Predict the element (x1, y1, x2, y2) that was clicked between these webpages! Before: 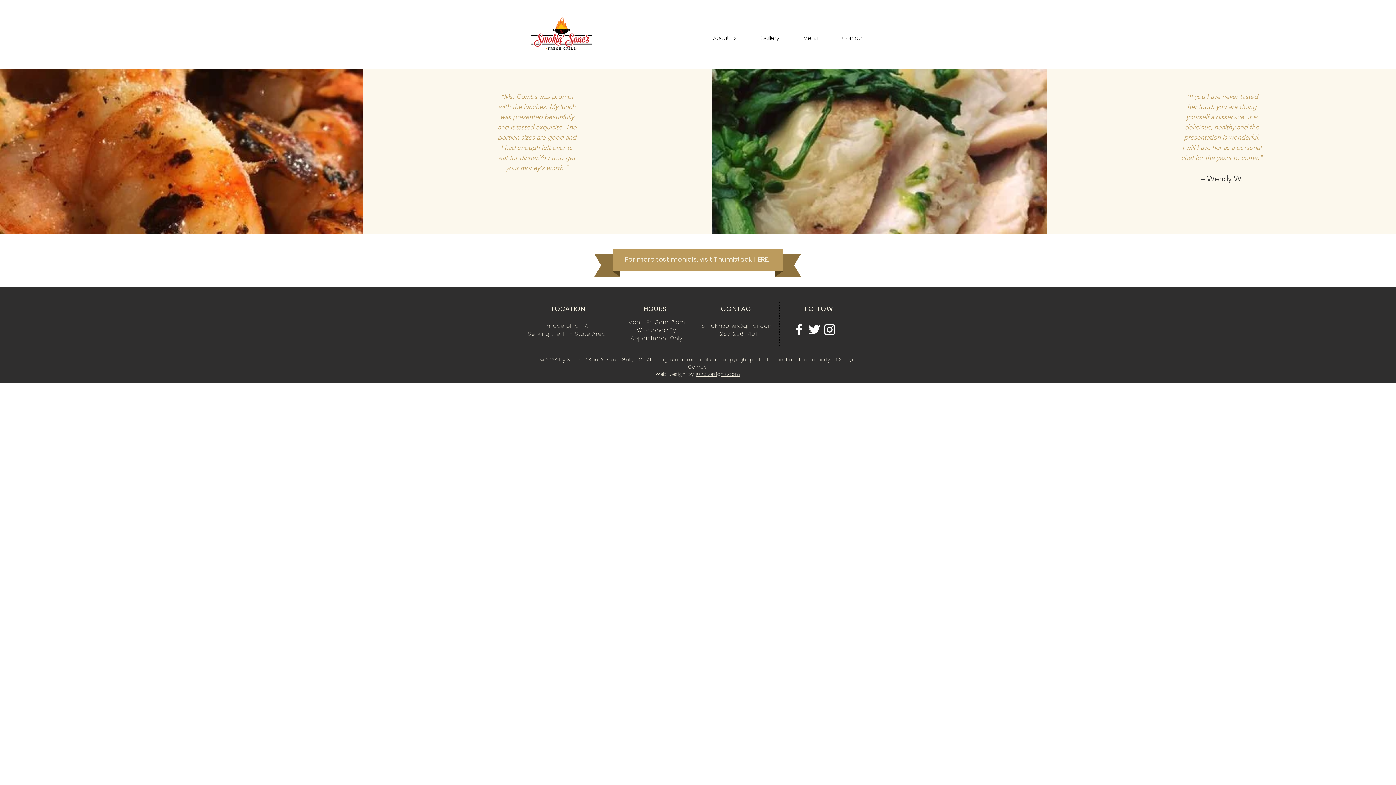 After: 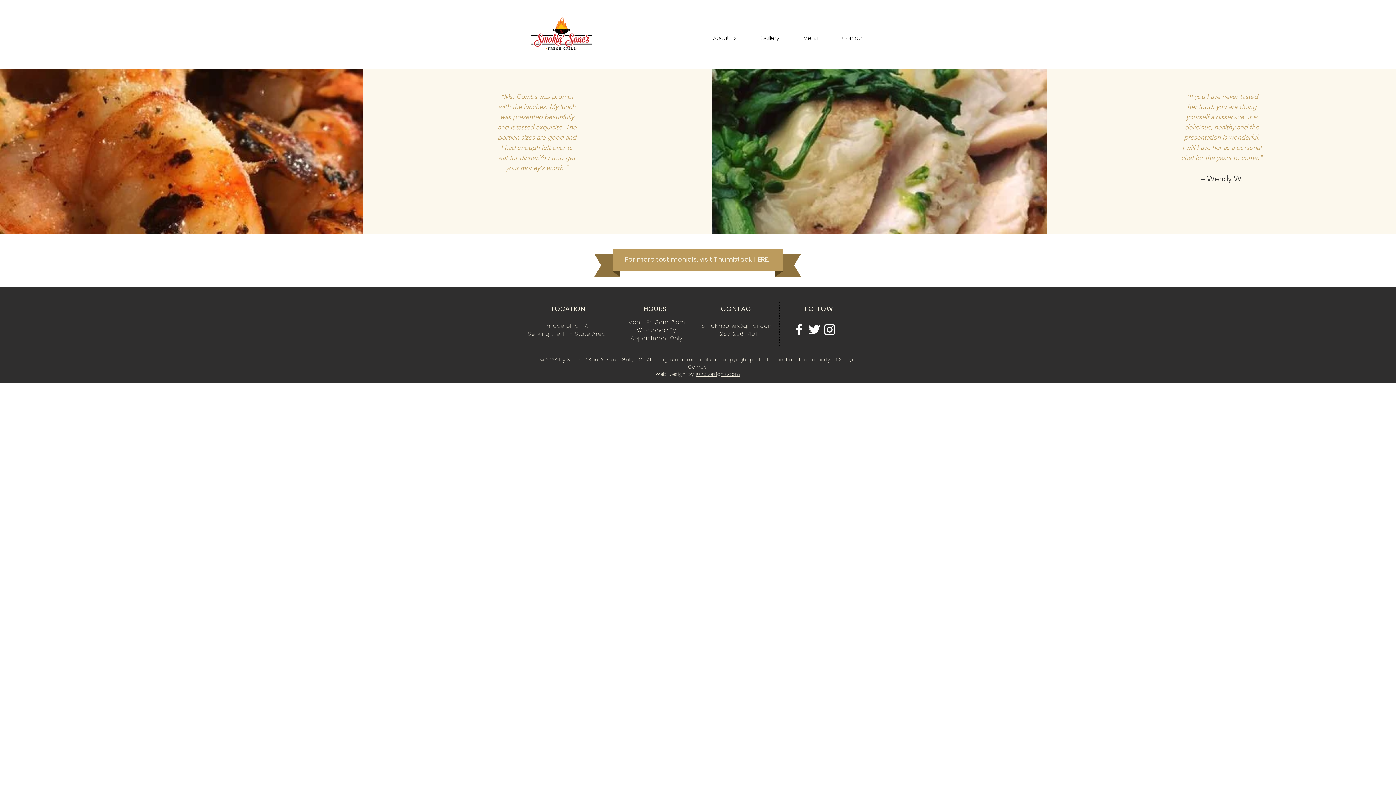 Action: bbox: (695, 370, 740, 377) label: 1030Designs.com